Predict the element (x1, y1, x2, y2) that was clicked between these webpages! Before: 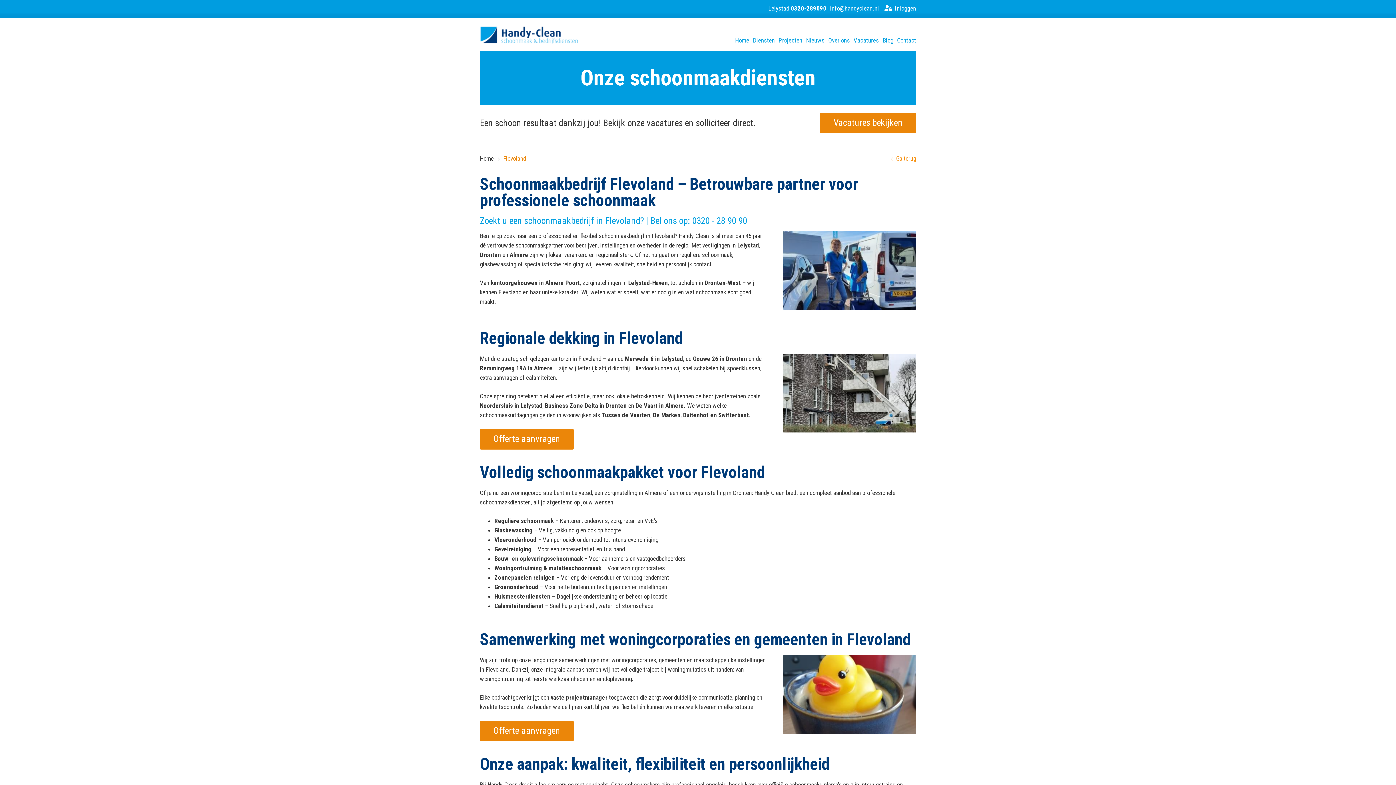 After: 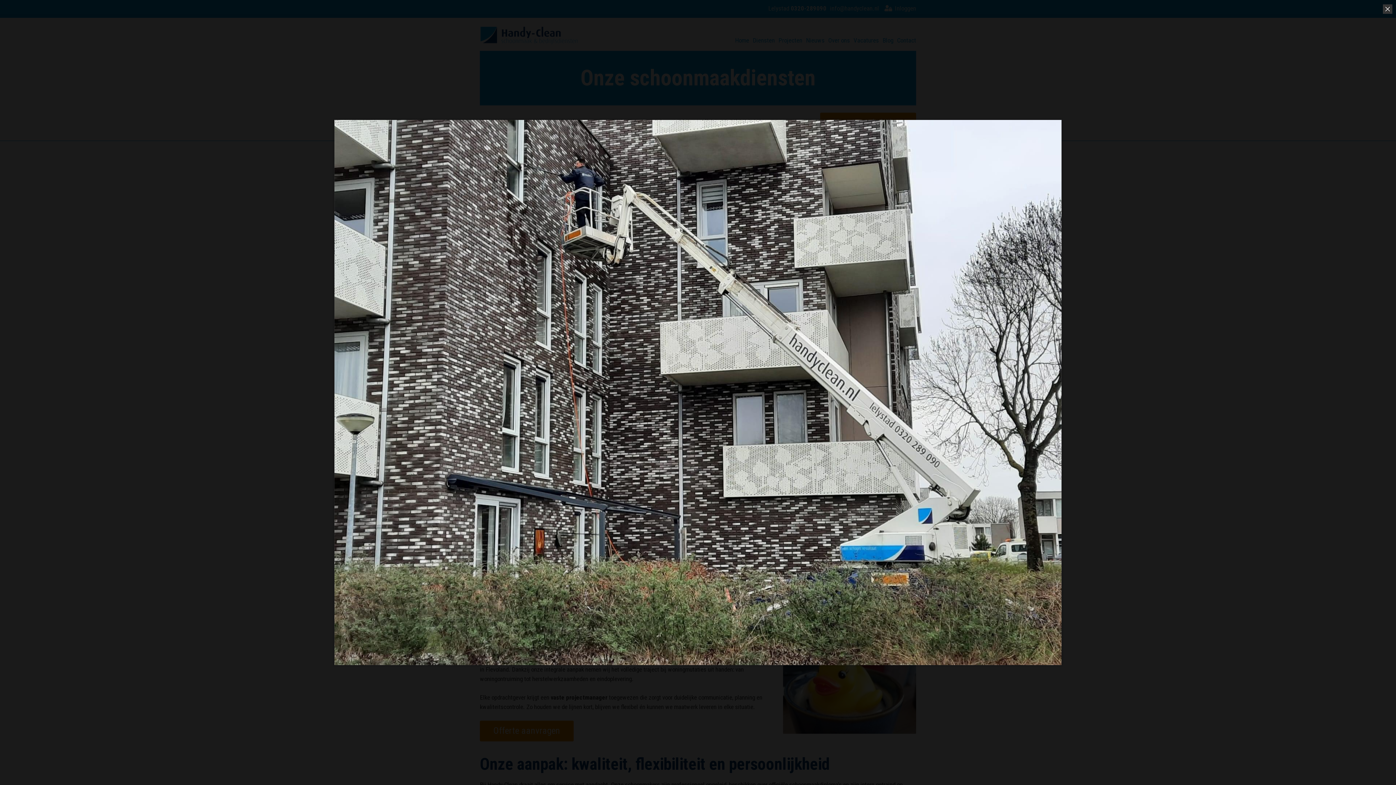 Action: bbox: (783, 354, 916, 432)